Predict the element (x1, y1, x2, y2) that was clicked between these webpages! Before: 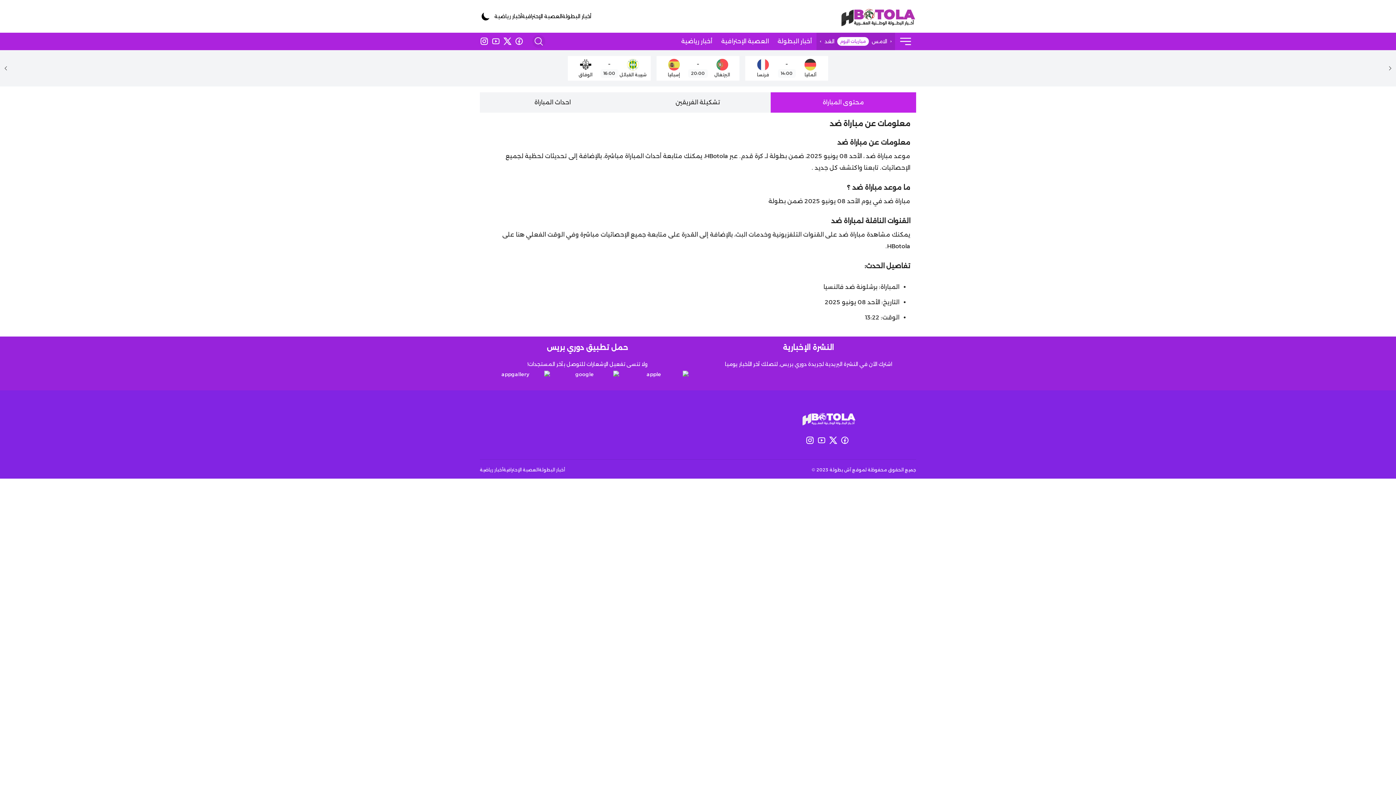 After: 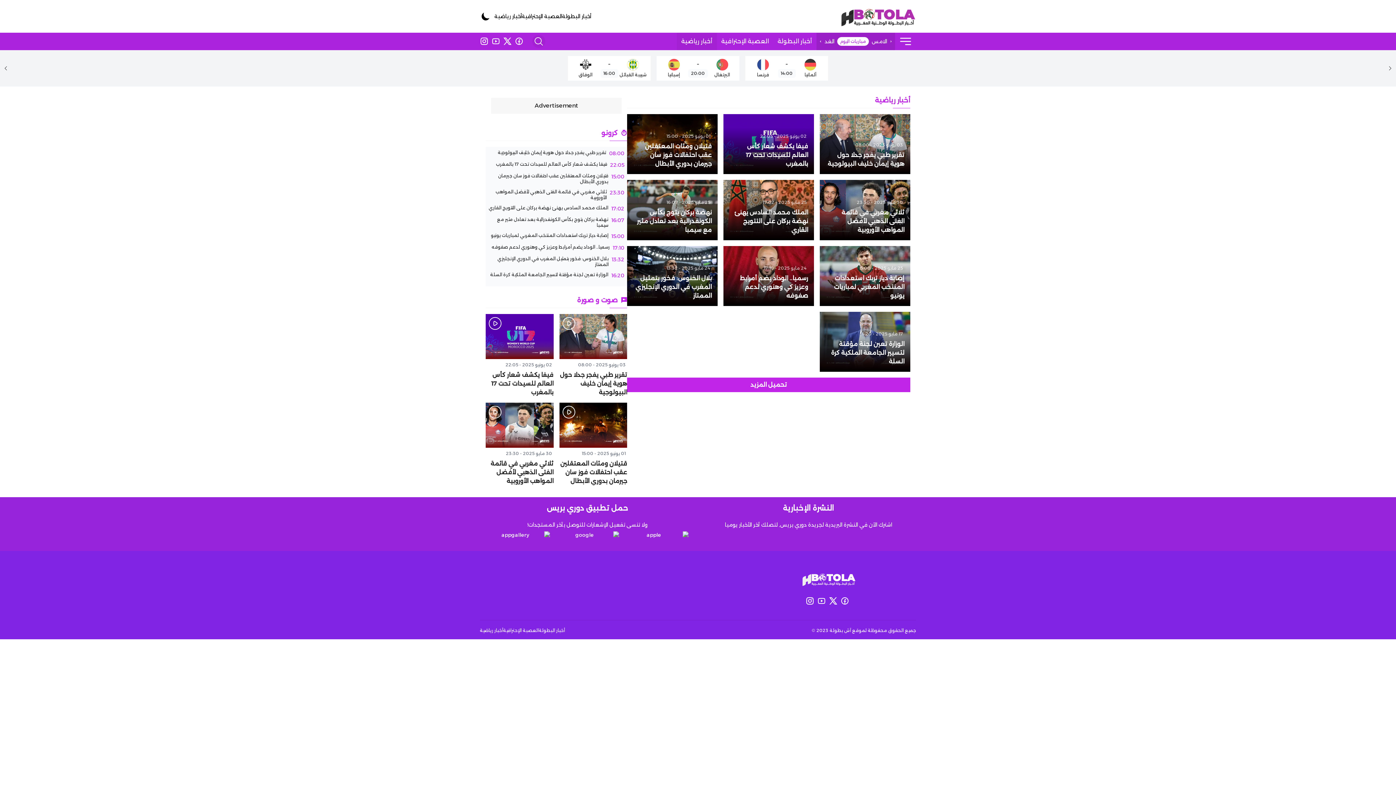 Action: label: أخبار رياضية bbox: (480, 467, 503, 472)